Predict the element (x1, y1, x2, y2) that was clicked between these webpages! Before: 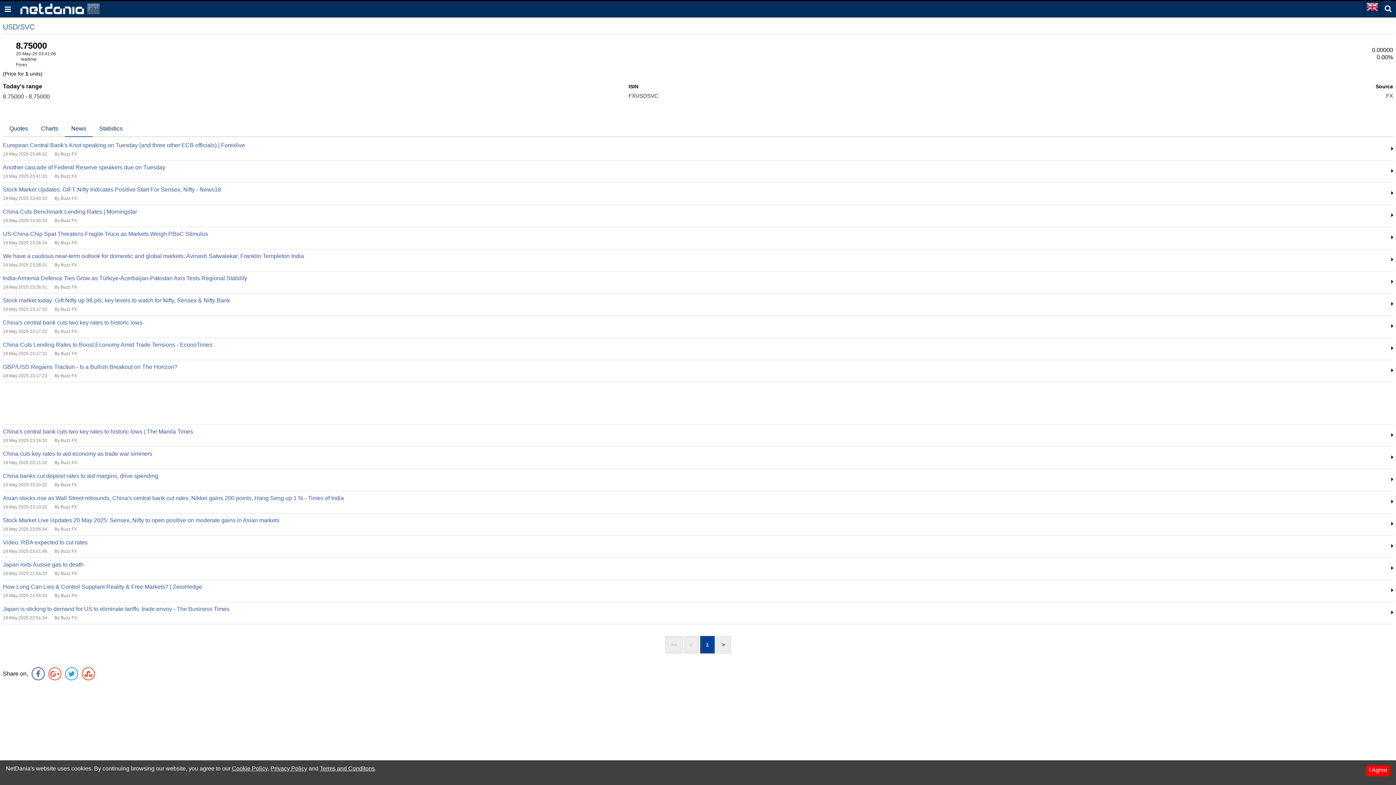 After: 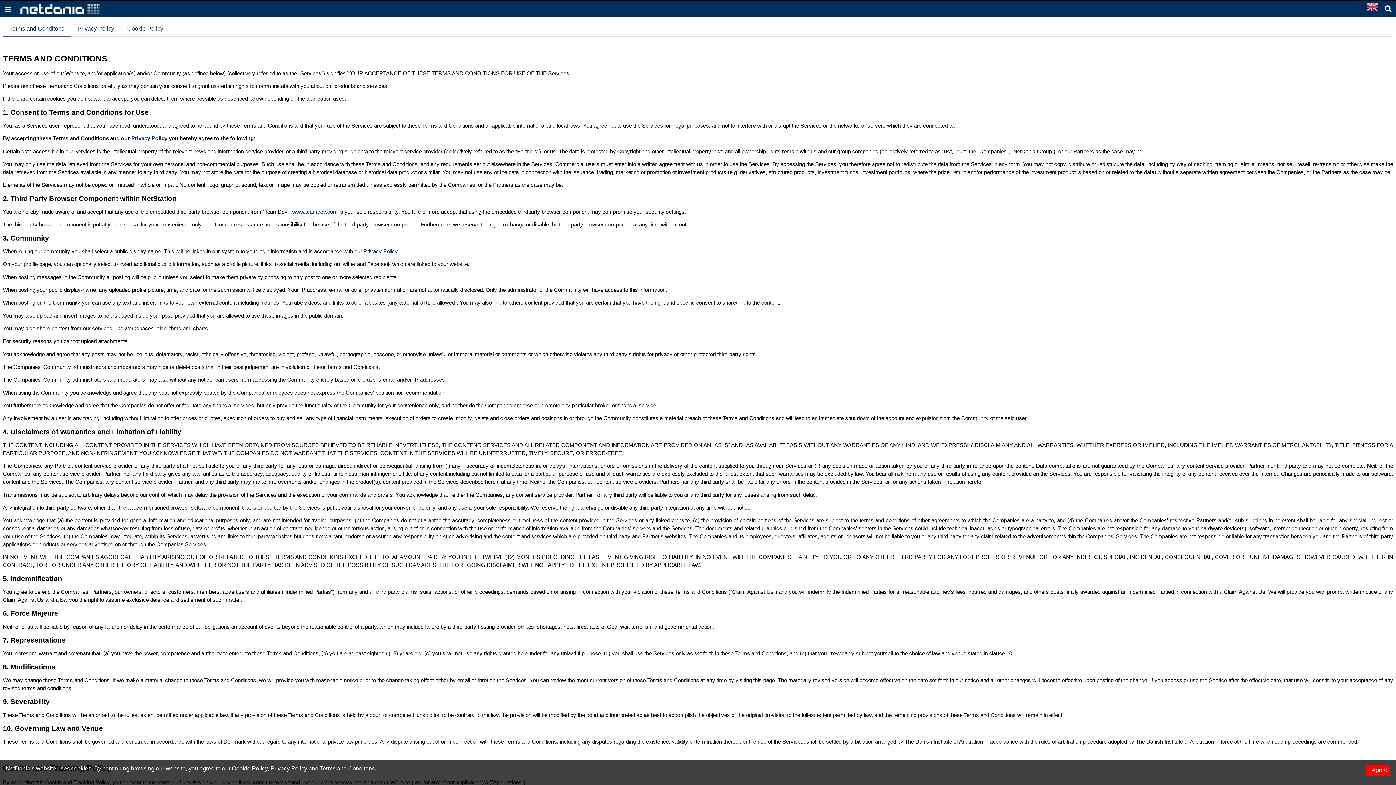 Action: bbox: (320, 765, 374, 772) label: Terms and Conditons